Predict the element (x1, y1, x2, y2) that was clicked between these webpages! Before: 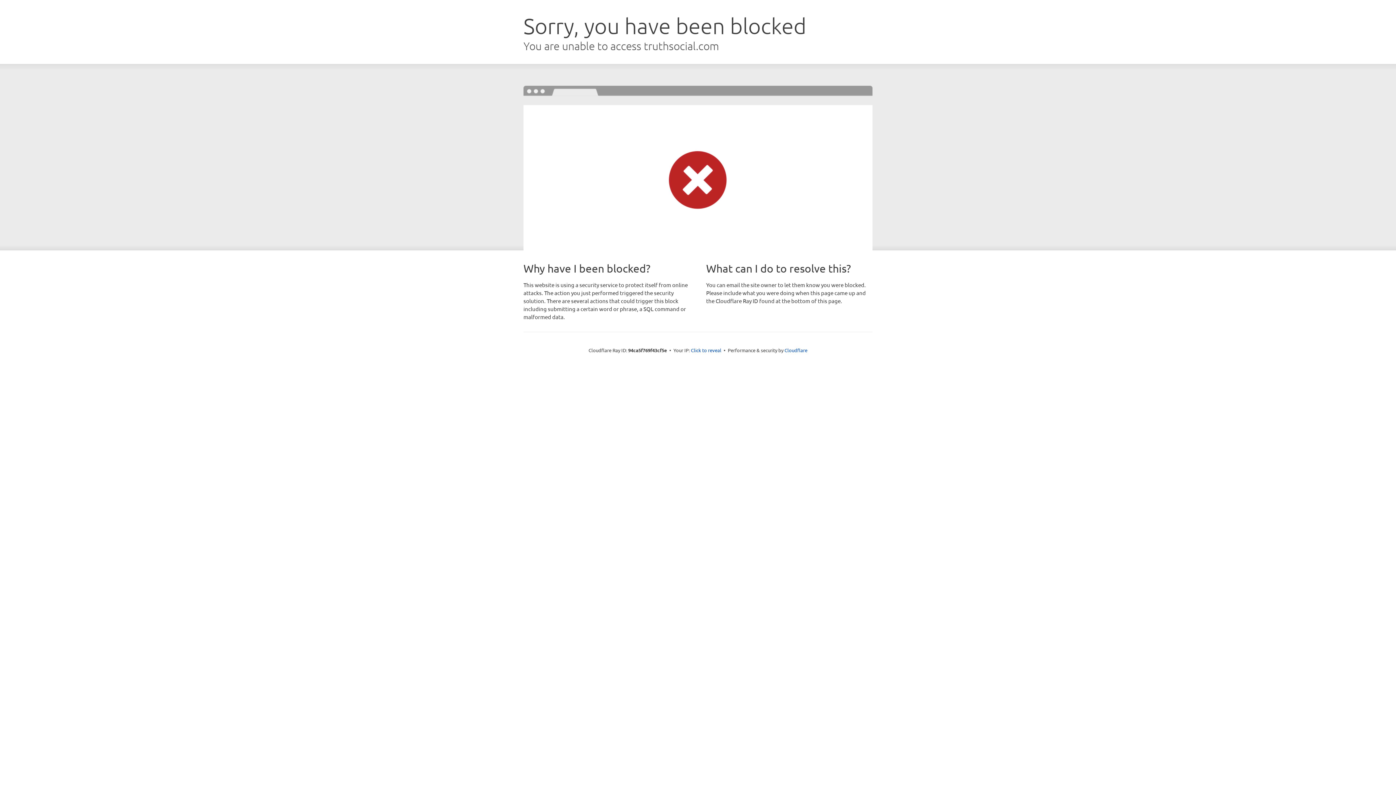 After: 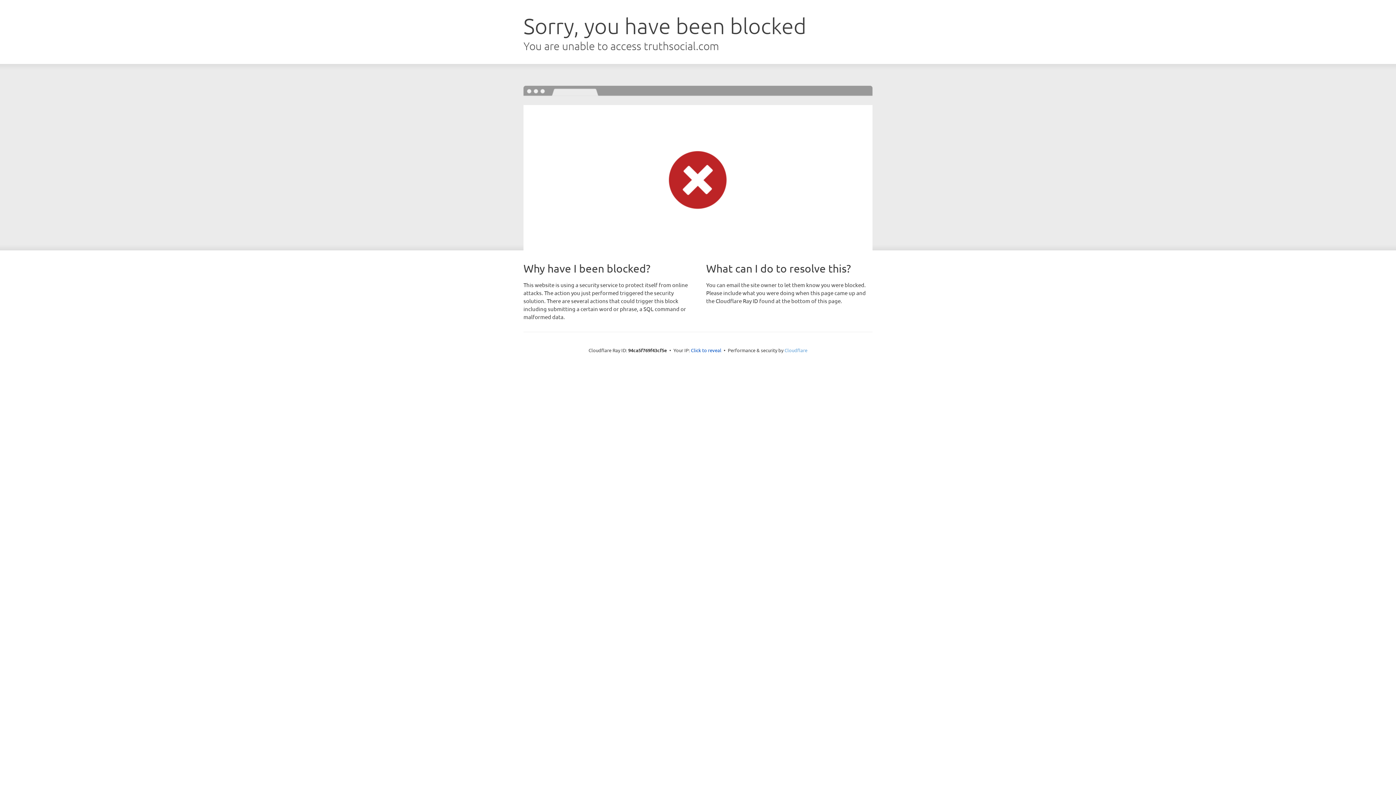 Action: label: Cloudflare bbox: (784, 347, 807, 353)